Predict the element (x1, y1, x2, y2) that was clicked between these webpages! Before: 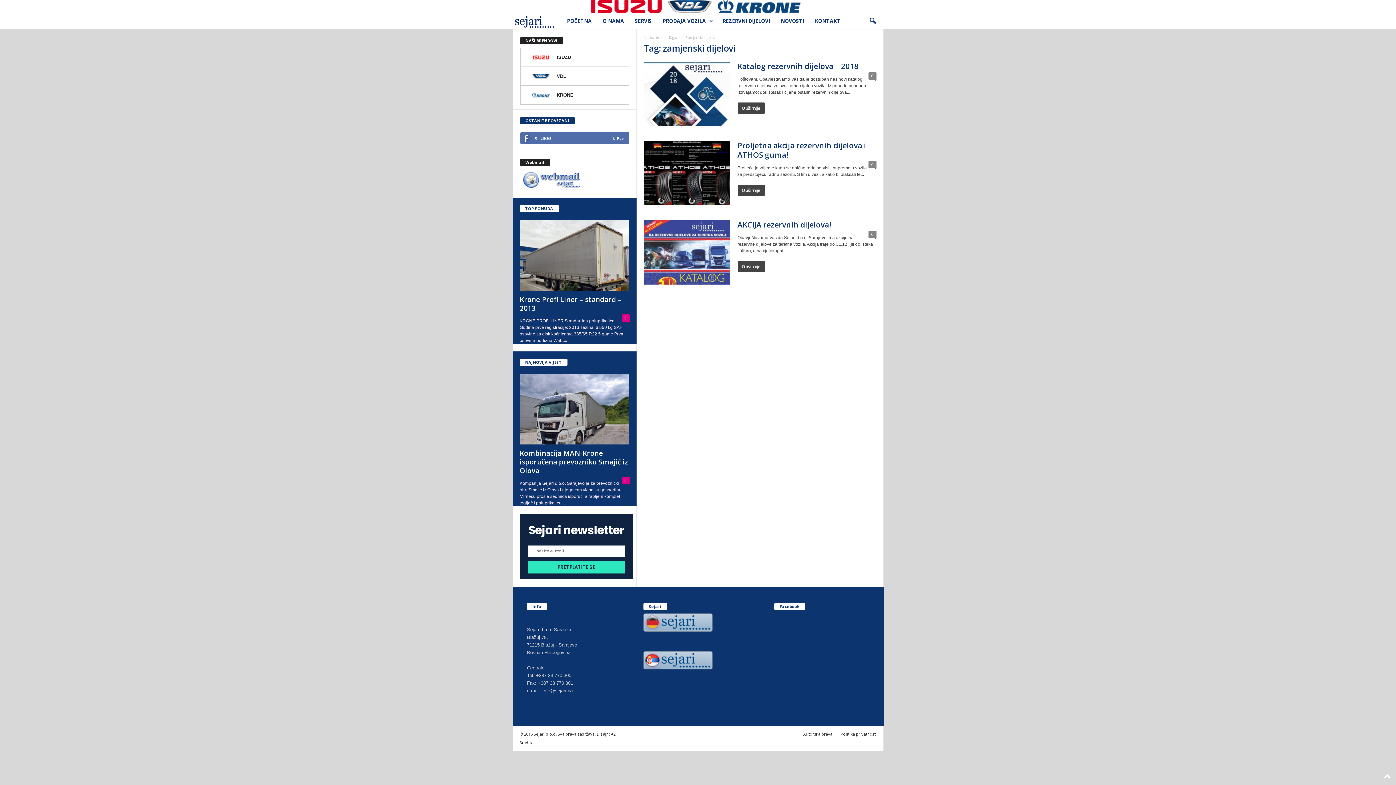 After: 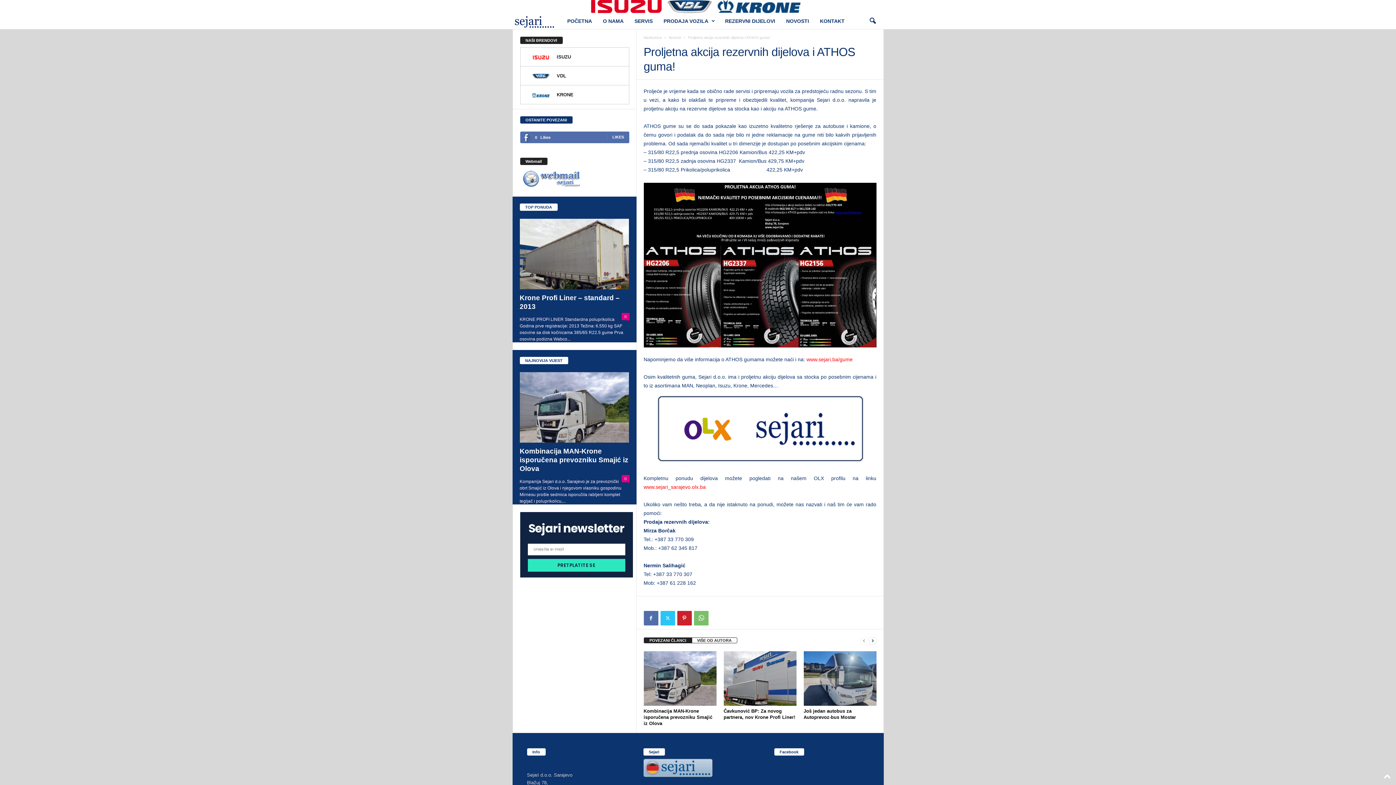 Action: bbox: (737, 184, 764, 196) label: Opširnije